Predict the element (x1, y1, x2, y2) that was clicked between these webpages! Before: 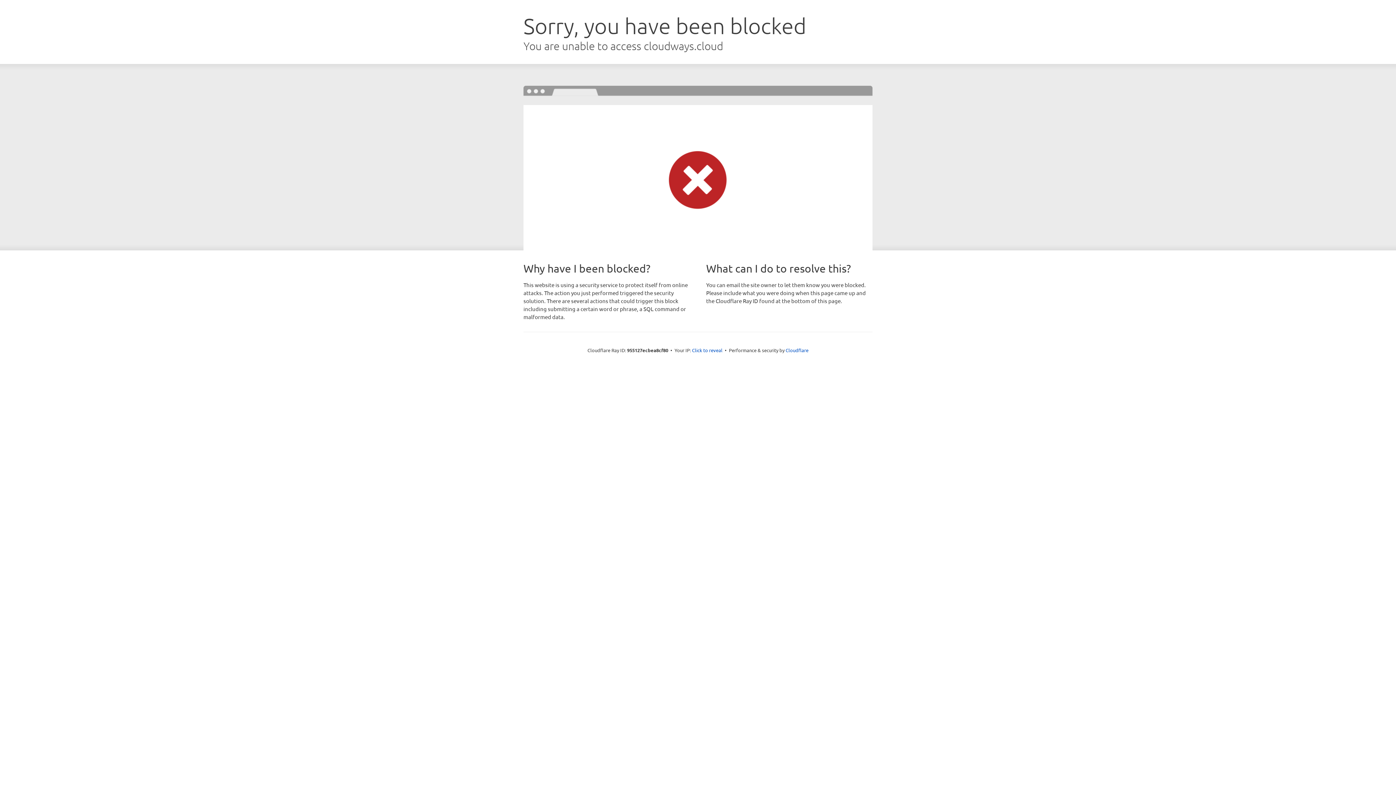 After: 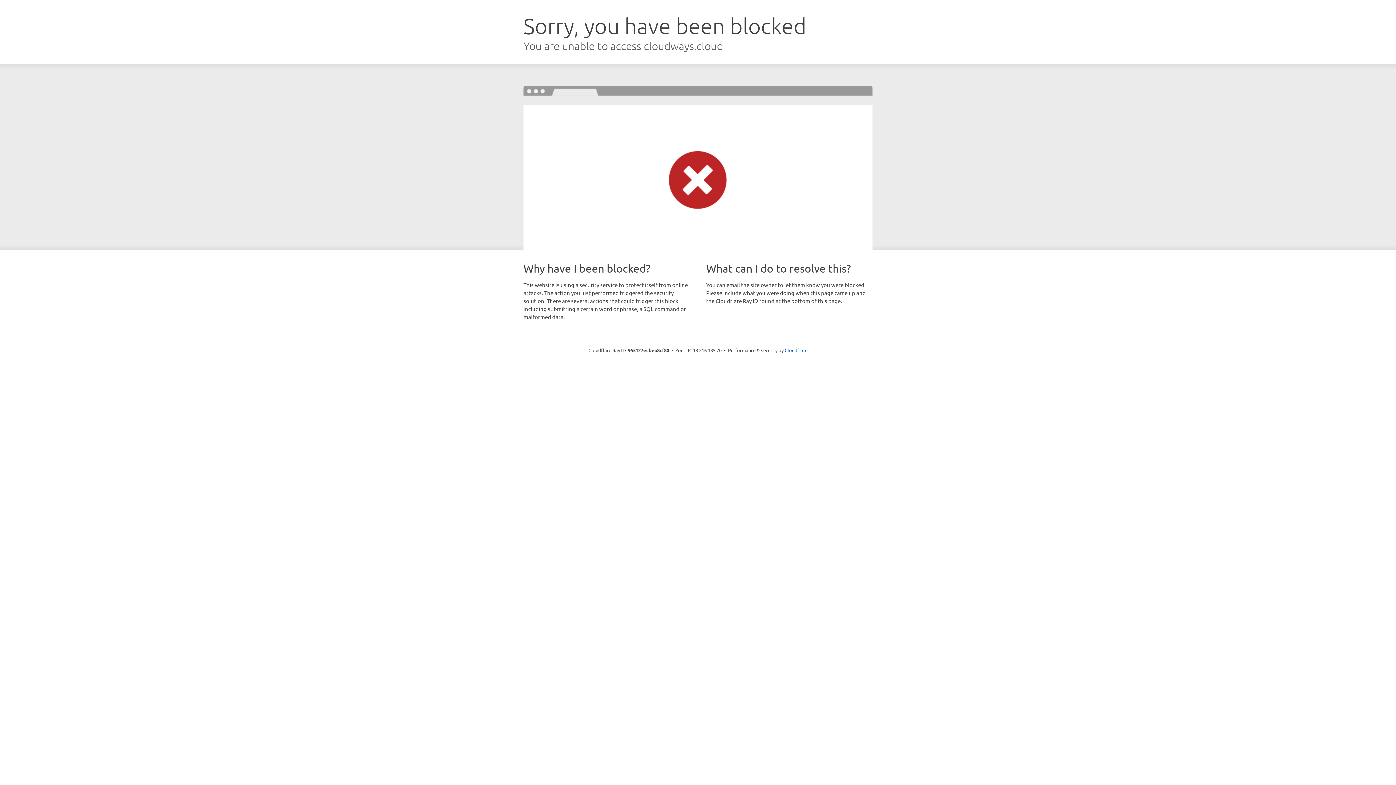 Action: bbox: (692, 346, 722, 353) label: Click to reveal